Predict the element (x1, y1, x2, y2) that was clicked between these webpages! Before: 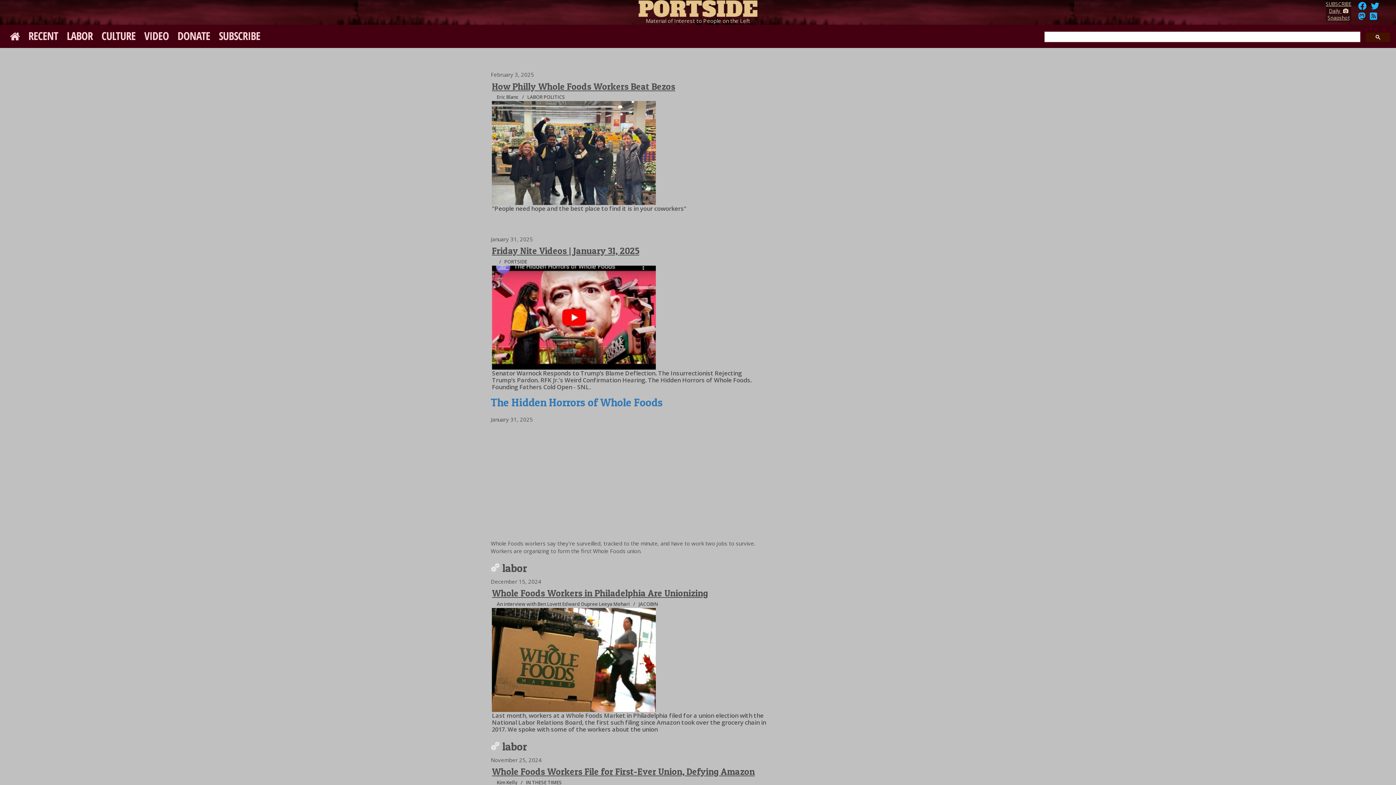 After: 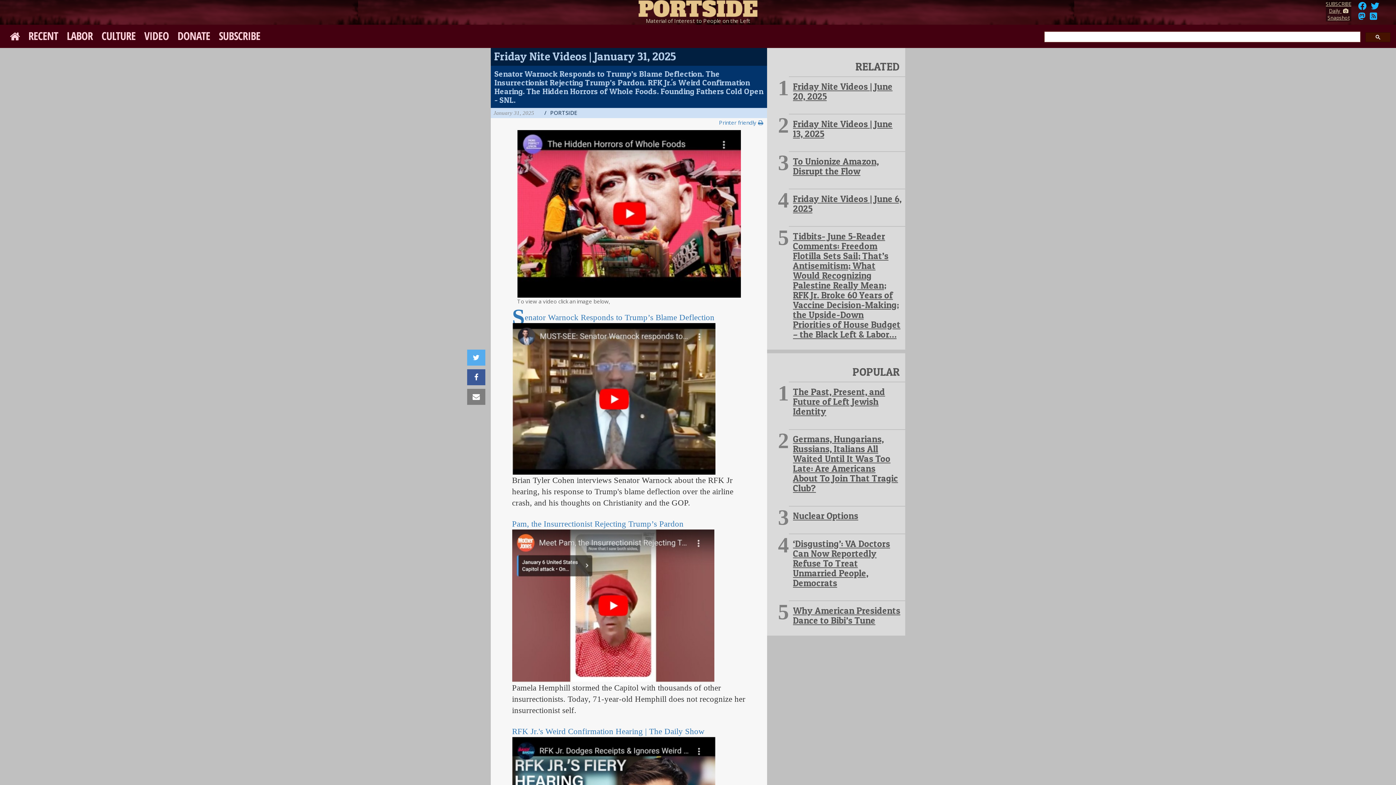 Action: label: Friday Nite Videos | January 31, 2025 bbox: (492, 245, 639, 256)